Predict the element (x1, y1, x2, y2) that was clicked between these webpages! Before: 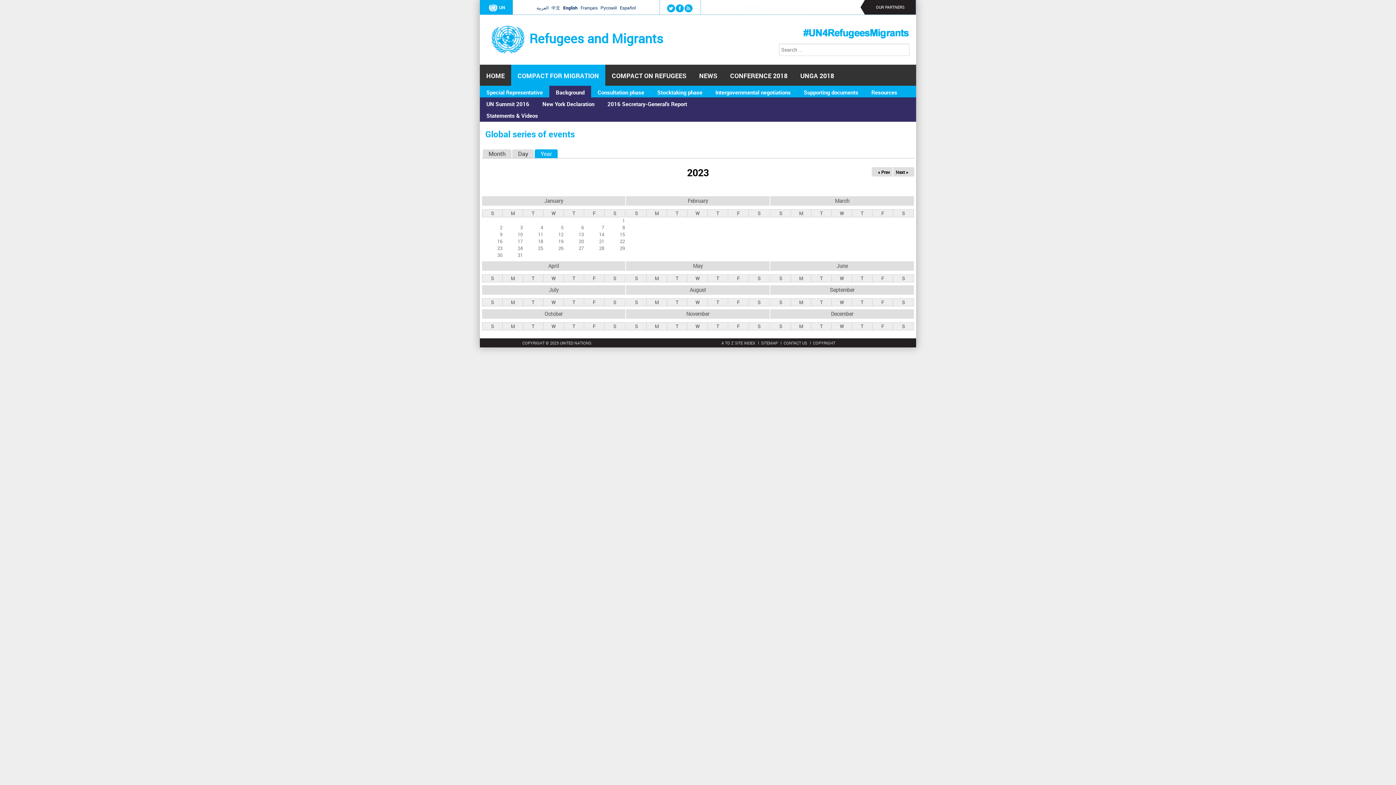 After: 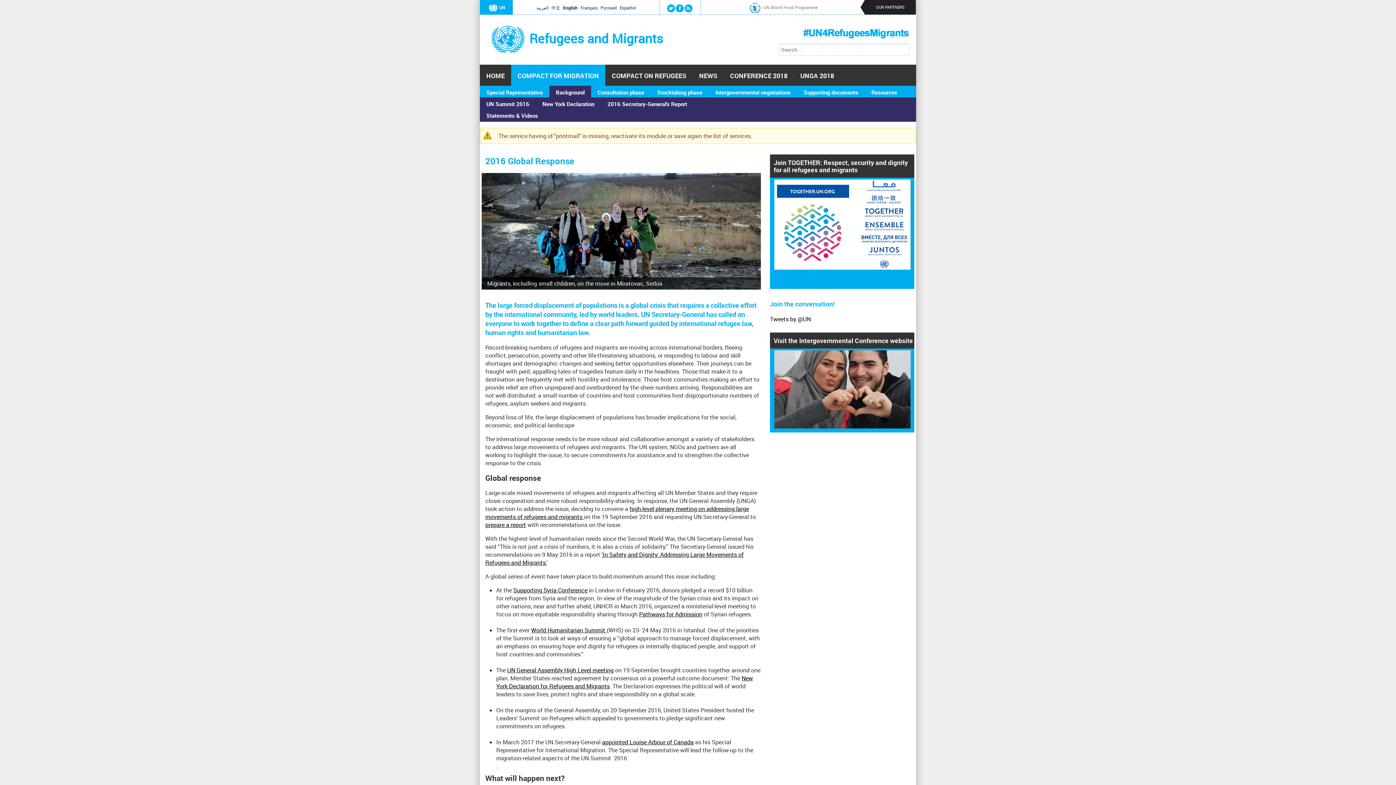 Action: bbox: (549, 85, 591, 98) label: Background